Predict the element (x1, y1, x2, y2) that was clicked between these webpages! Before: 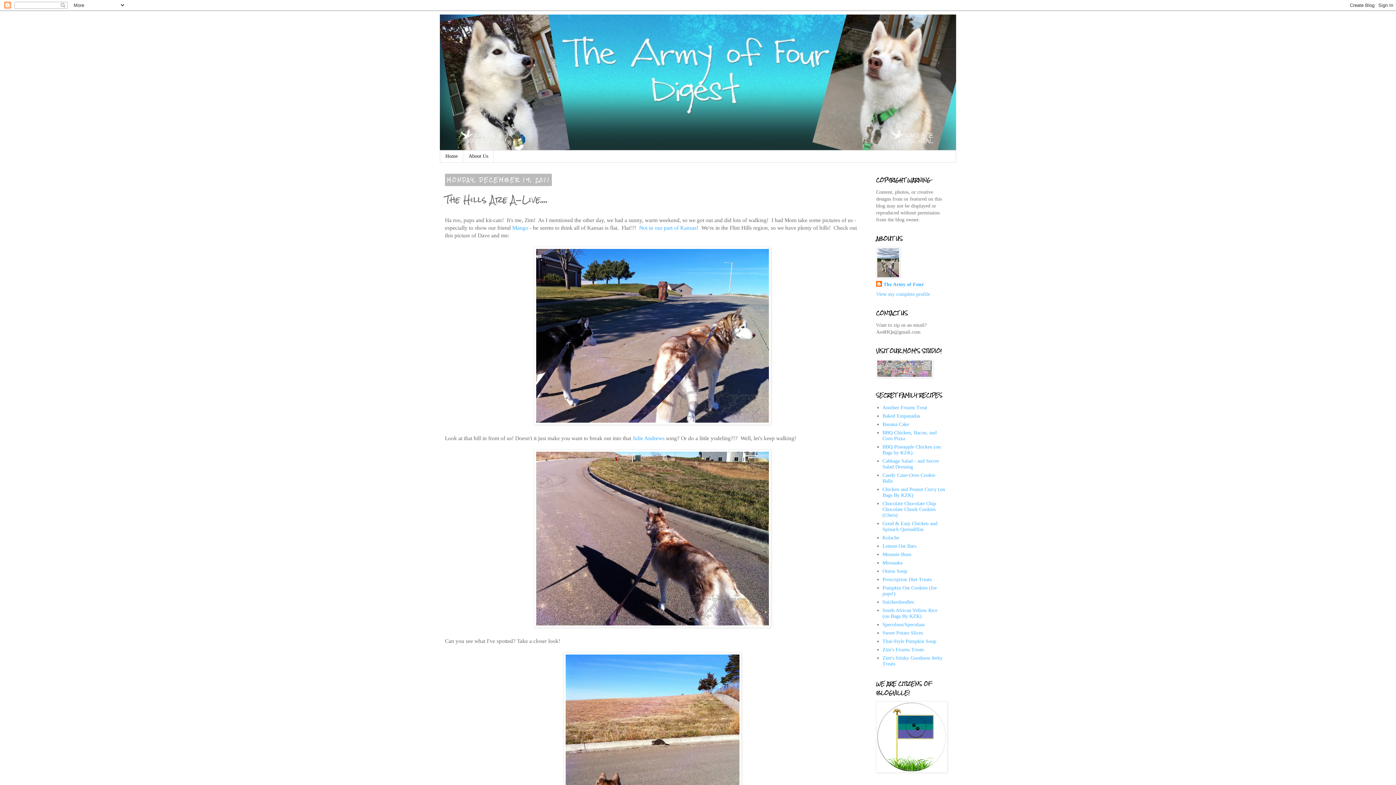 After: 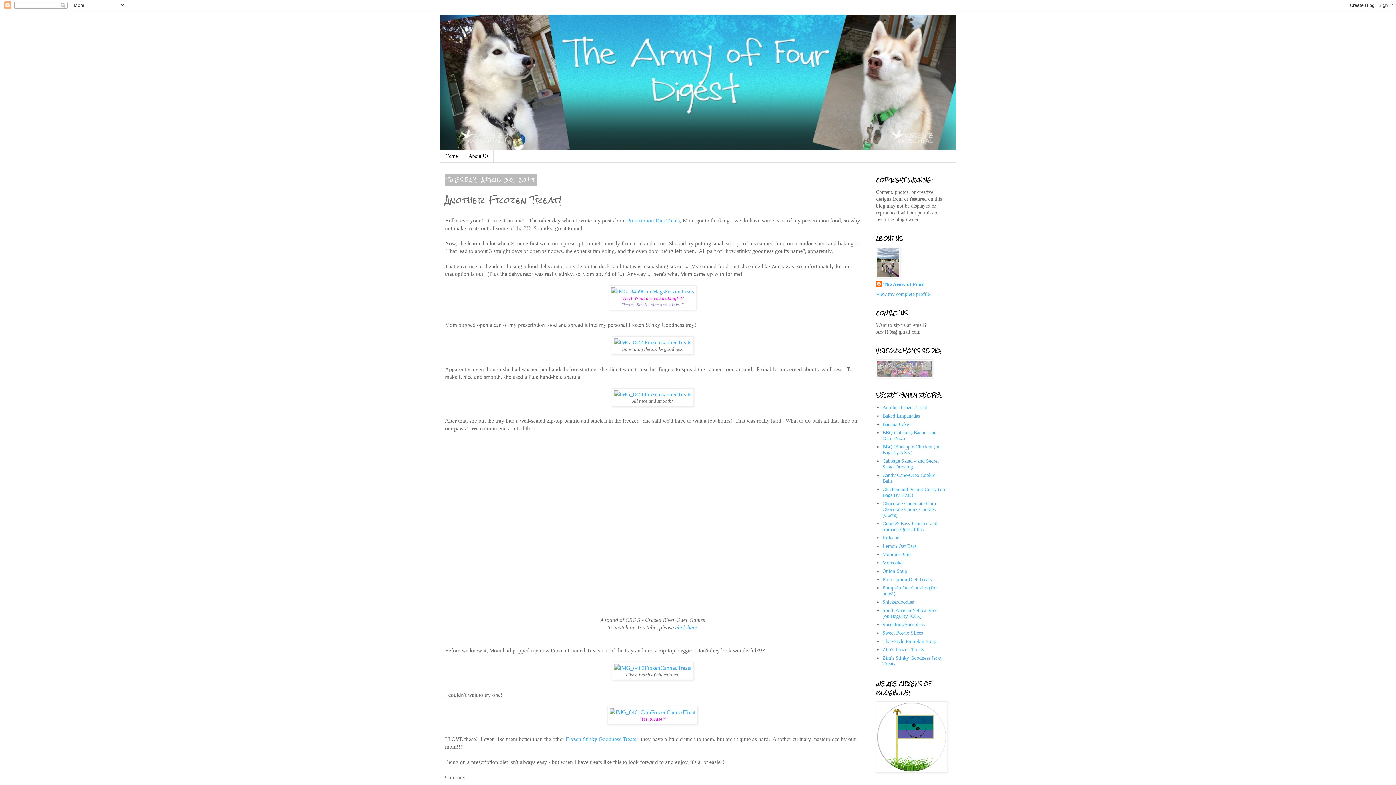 Action: label: Another Frozen Treat bbox: (882, 405, 927, 410)